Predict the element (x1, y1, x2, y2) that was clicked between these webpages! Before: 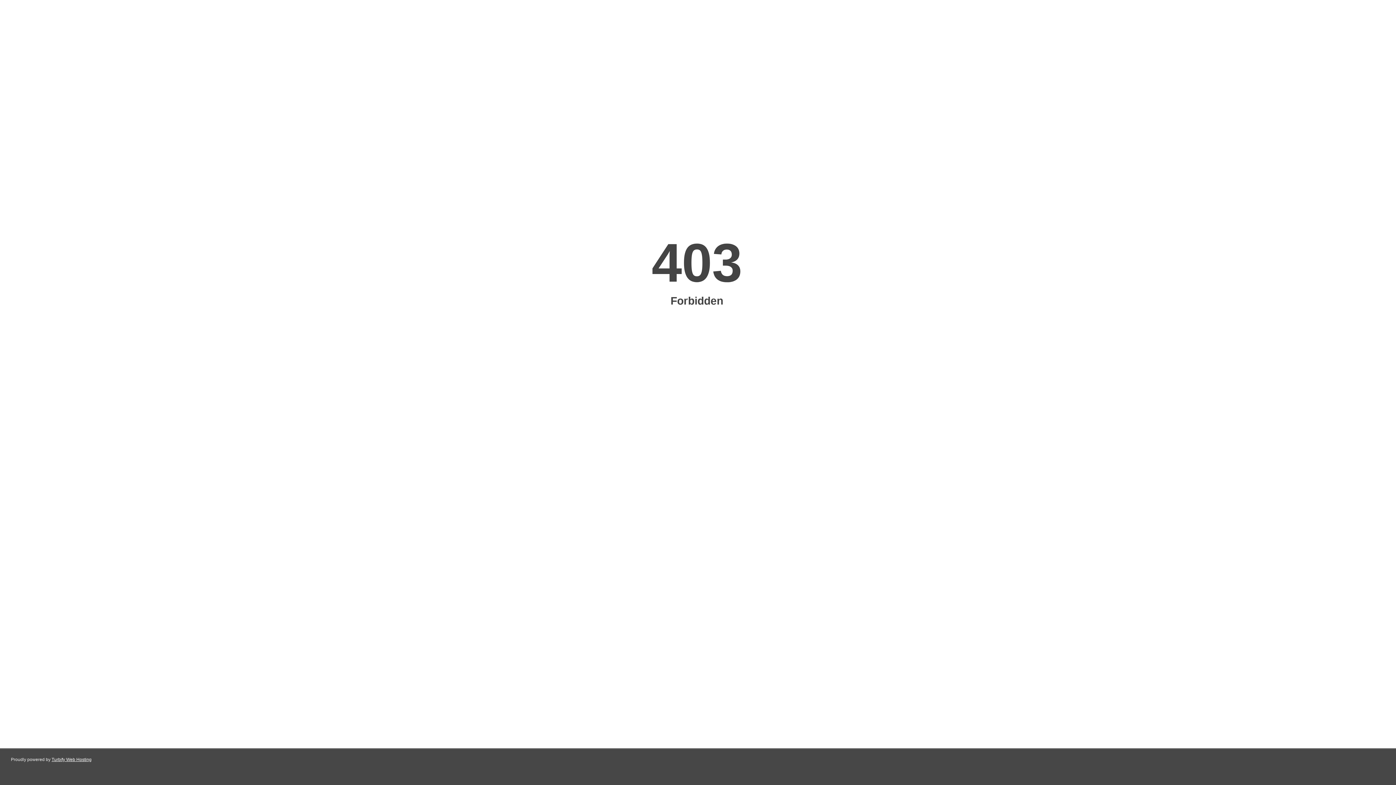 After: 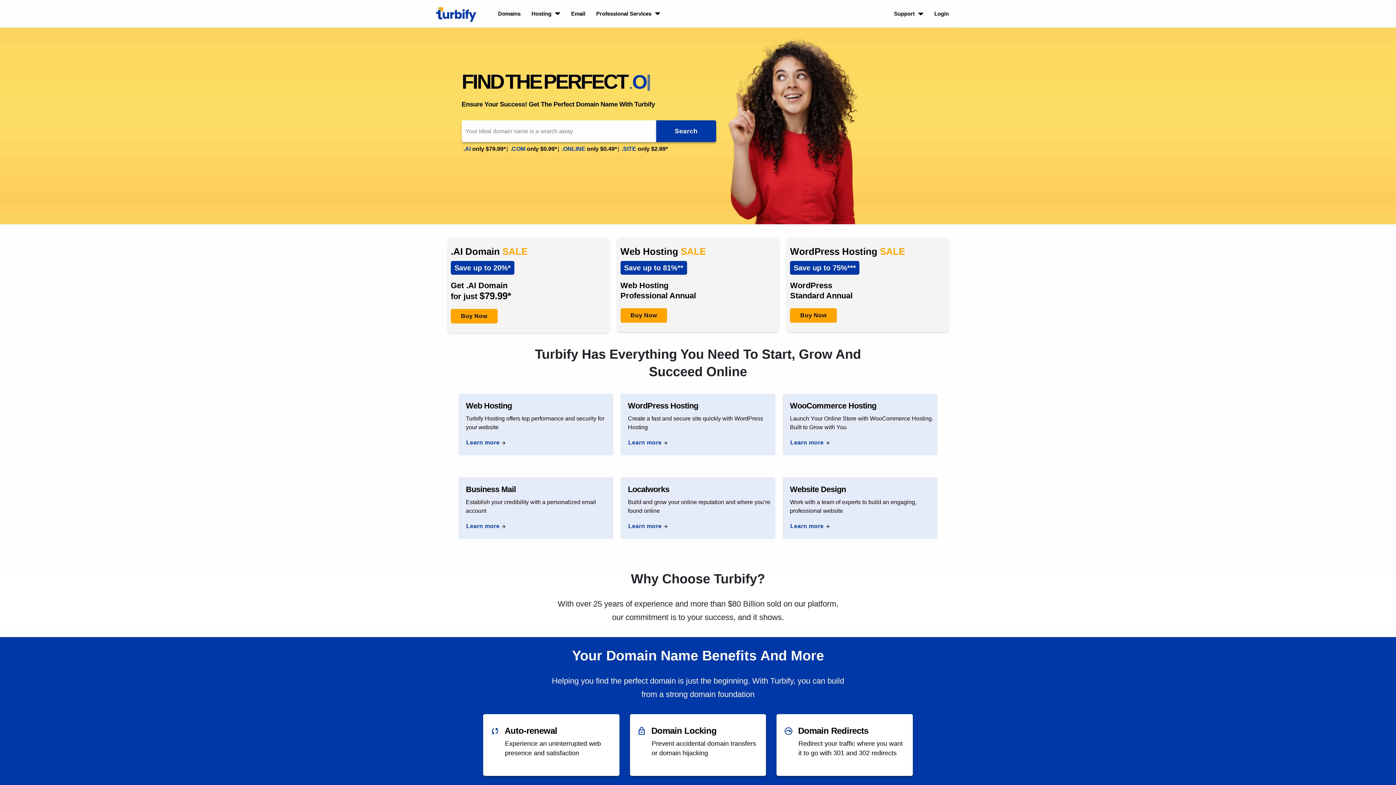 Action: label: Turbify Web Hosting bbox: (51, 757, 91, 762)